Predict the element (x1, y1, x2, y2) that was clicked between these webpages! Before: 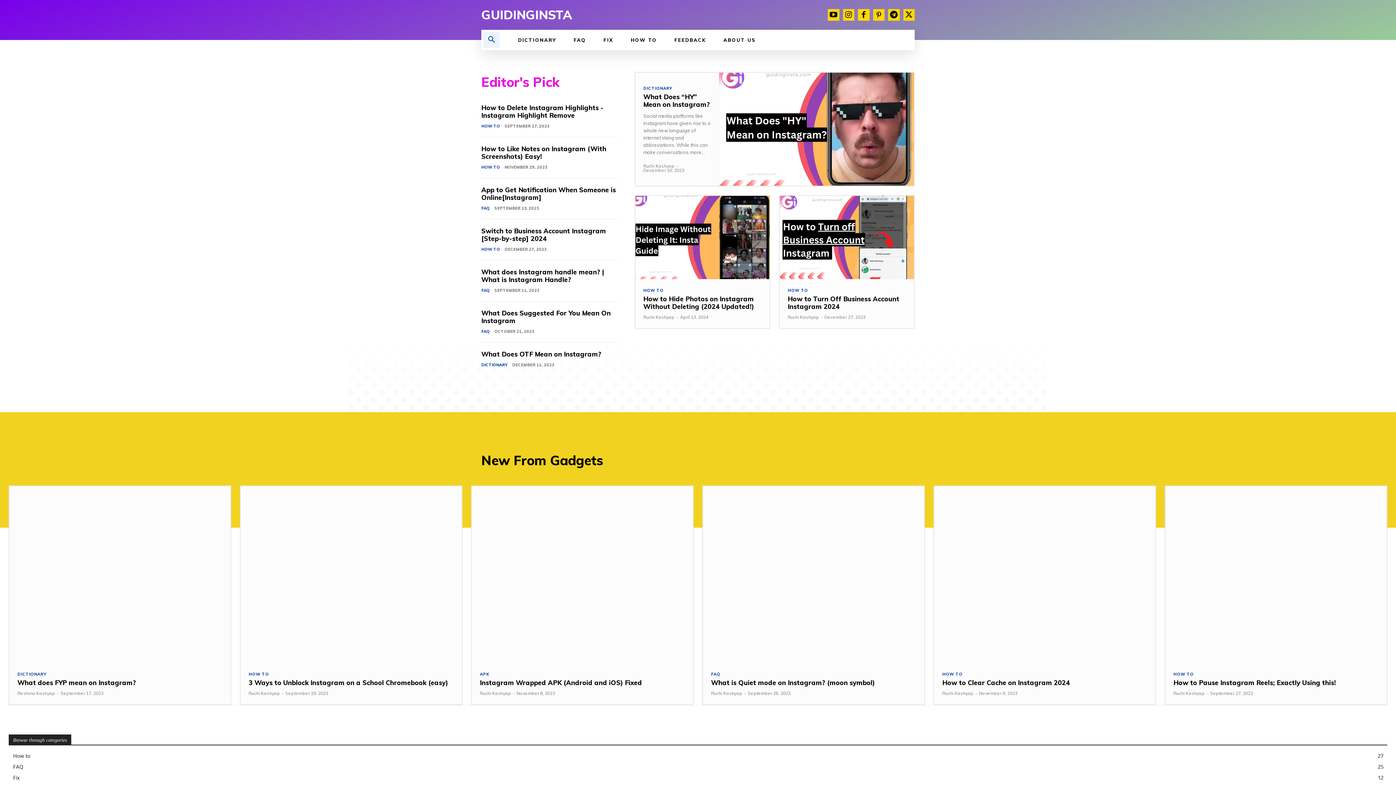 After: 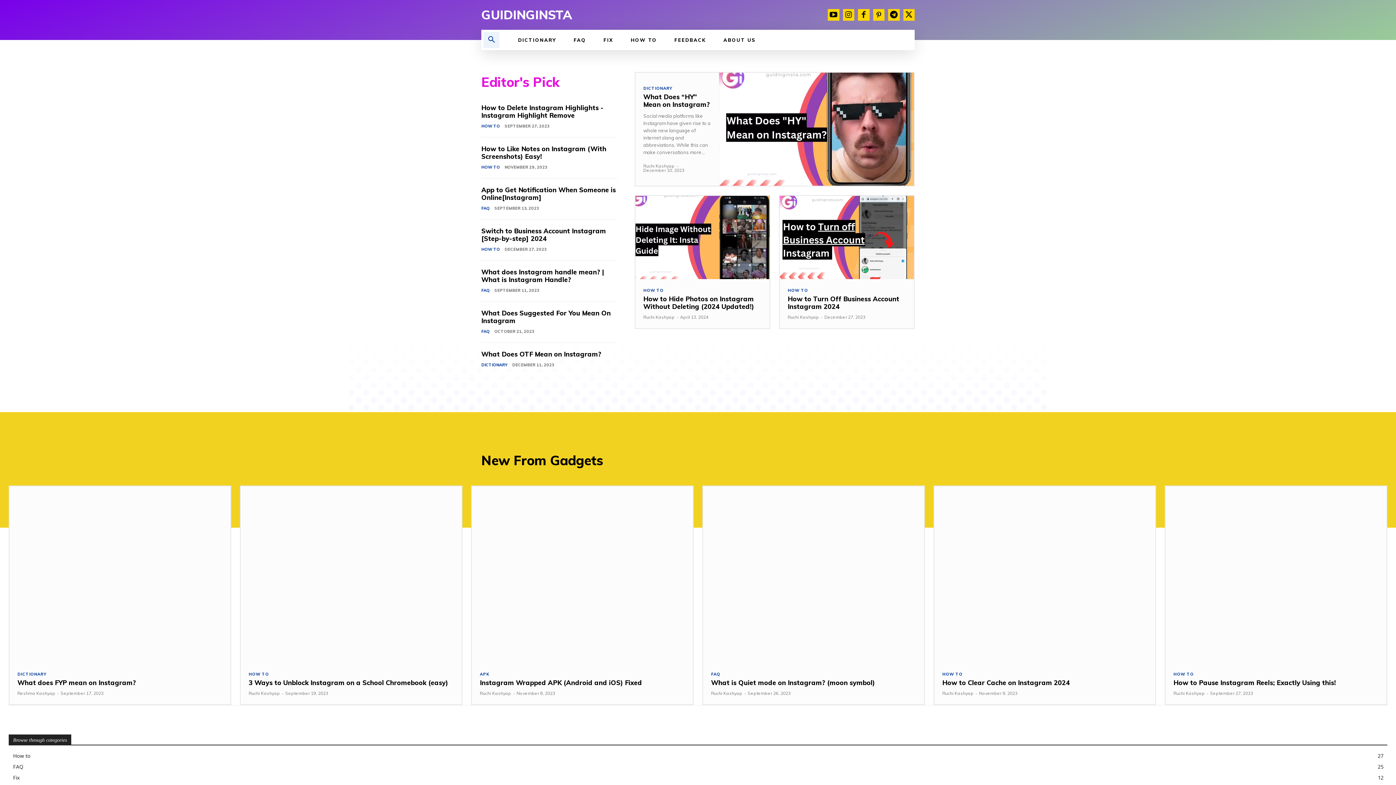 Action: bbox: (481, 267, 604, 283) label: What does Instagram handle mean? | What is Instagram Handle?